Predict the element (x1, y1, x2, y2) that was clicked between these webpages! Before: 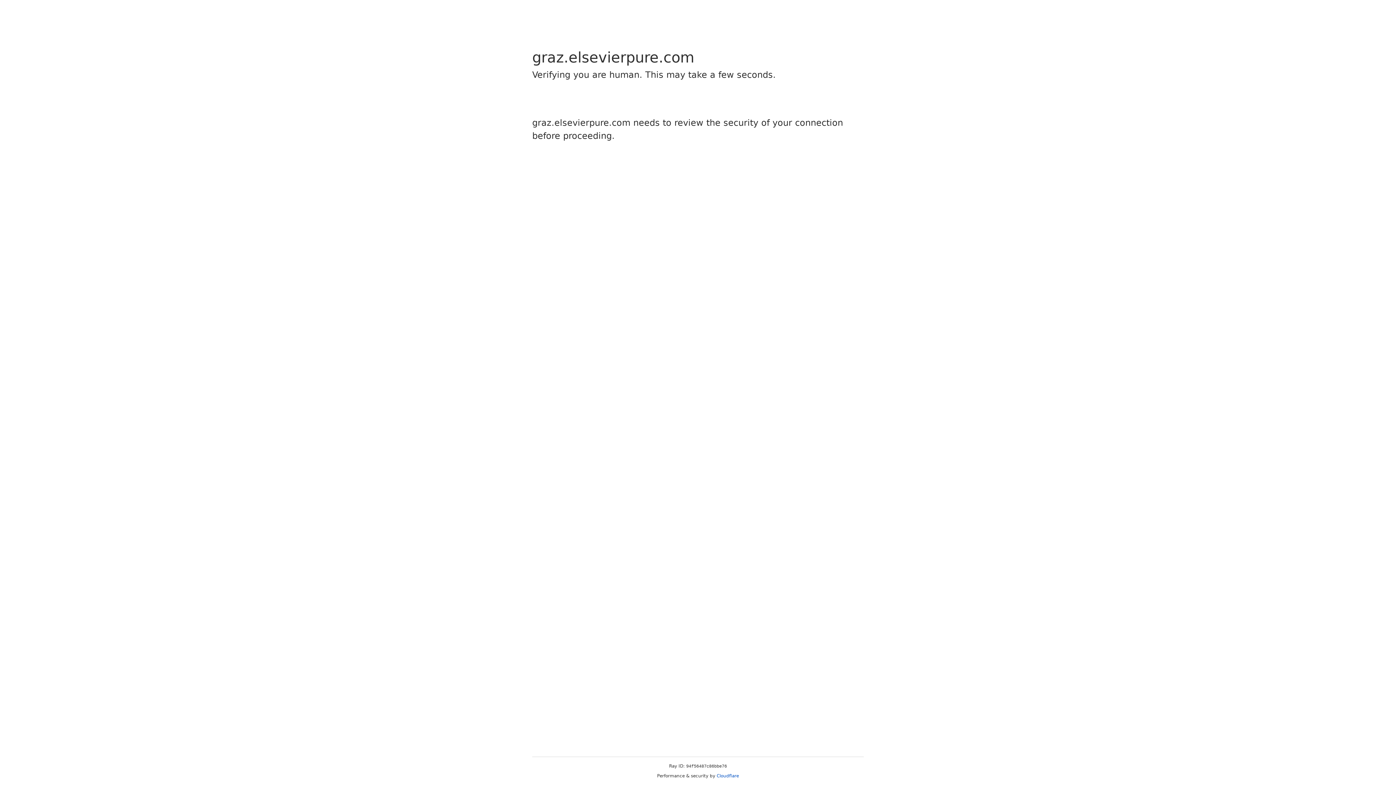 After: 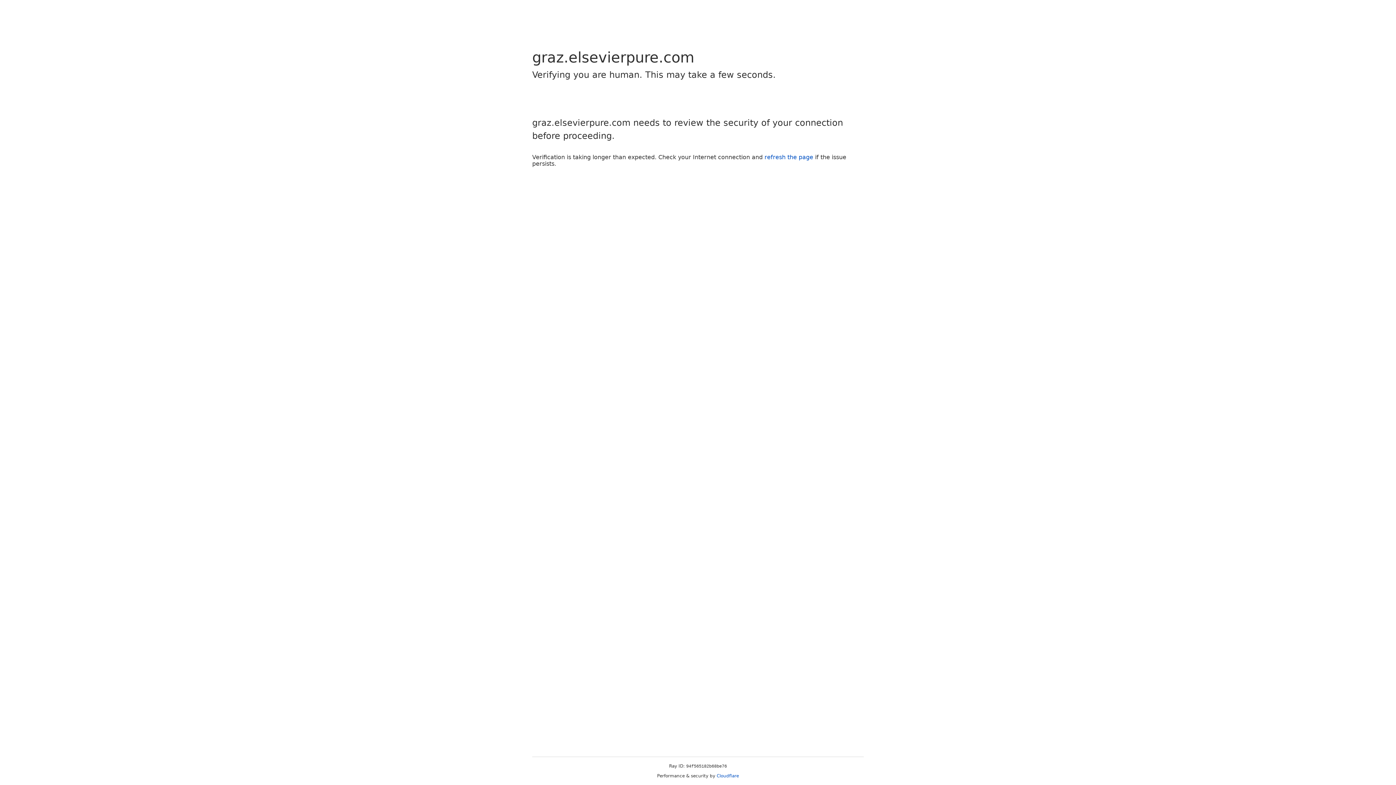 Action: label: Cloudflare bbox: (716, 773, 739, 778)